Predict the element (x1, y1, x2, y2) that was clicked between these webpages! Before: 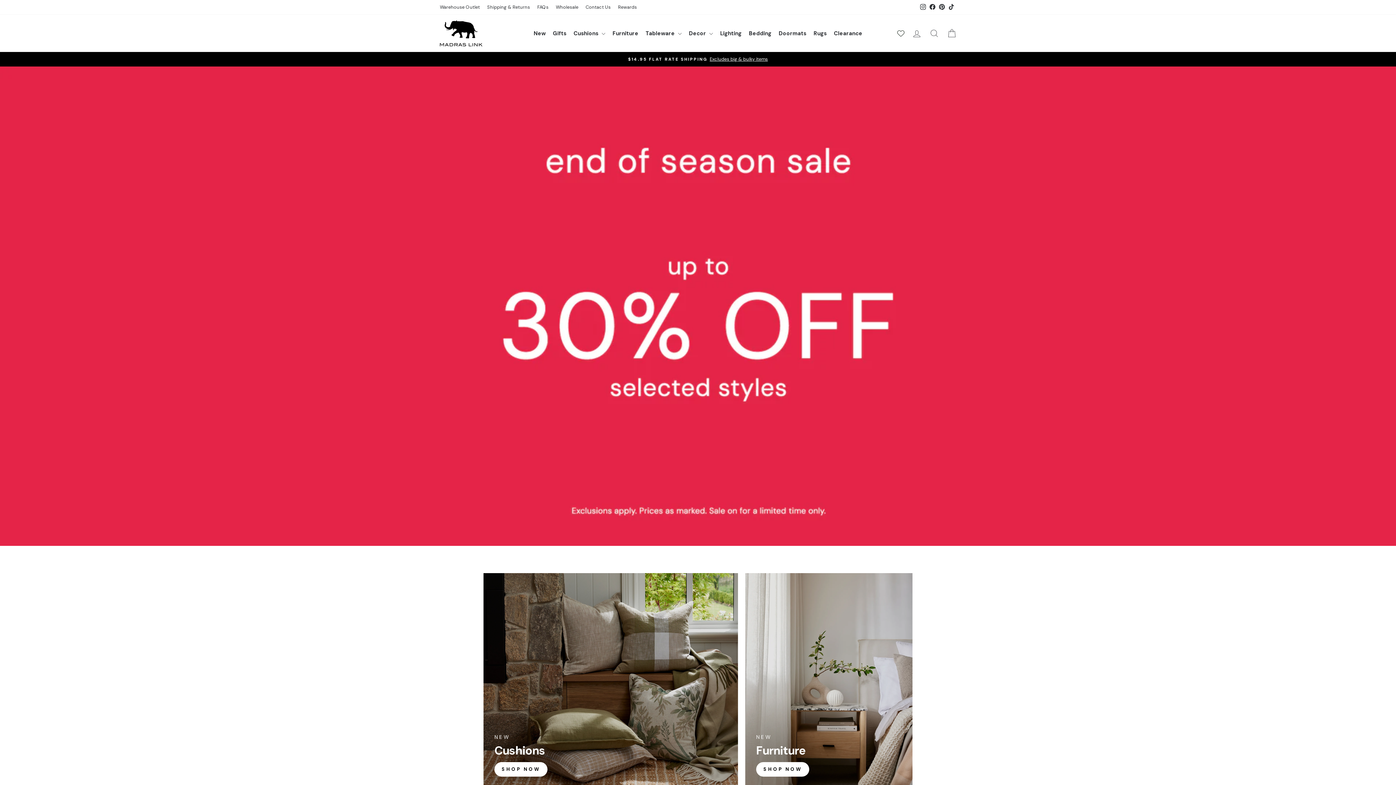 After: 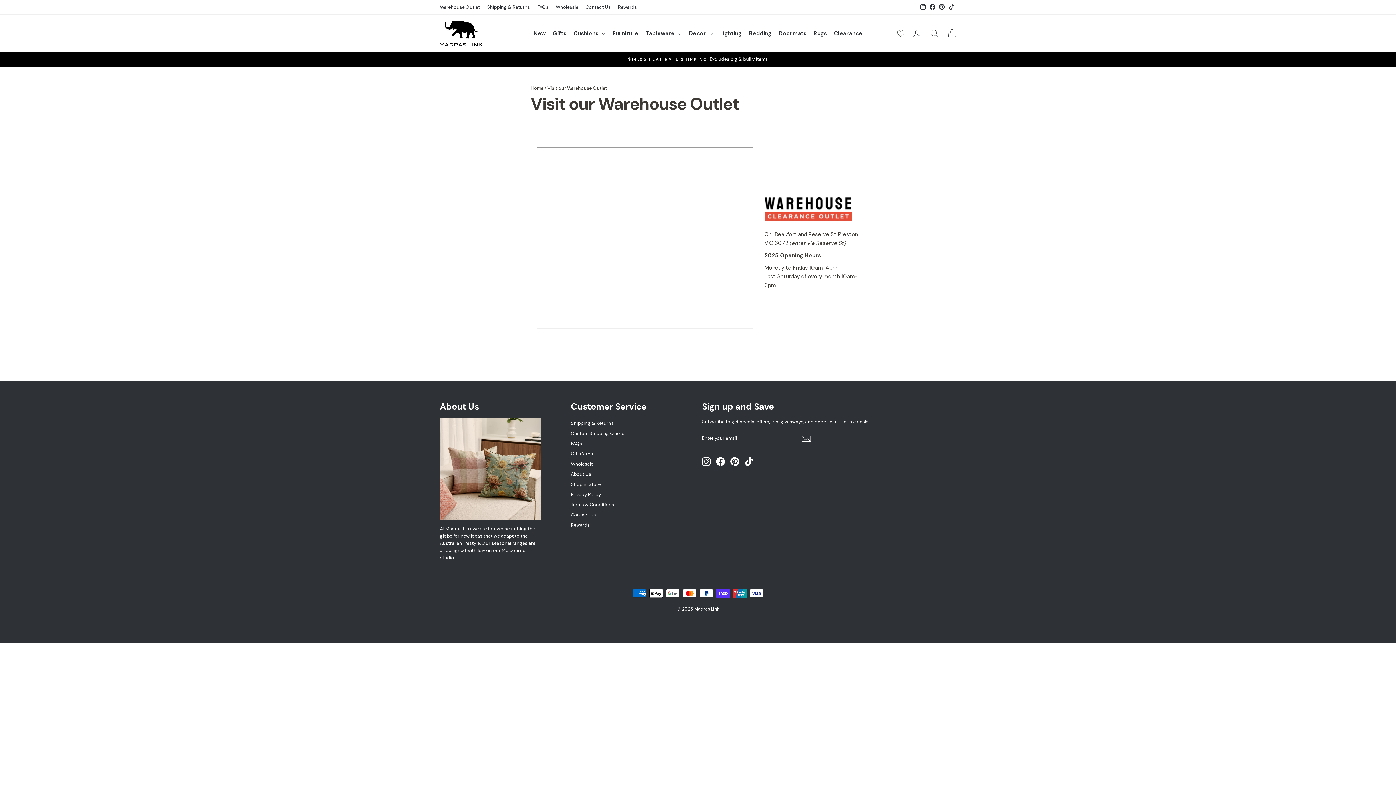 Action: bbox: (436, 1, 483, 12) label: Warehouse Outlet